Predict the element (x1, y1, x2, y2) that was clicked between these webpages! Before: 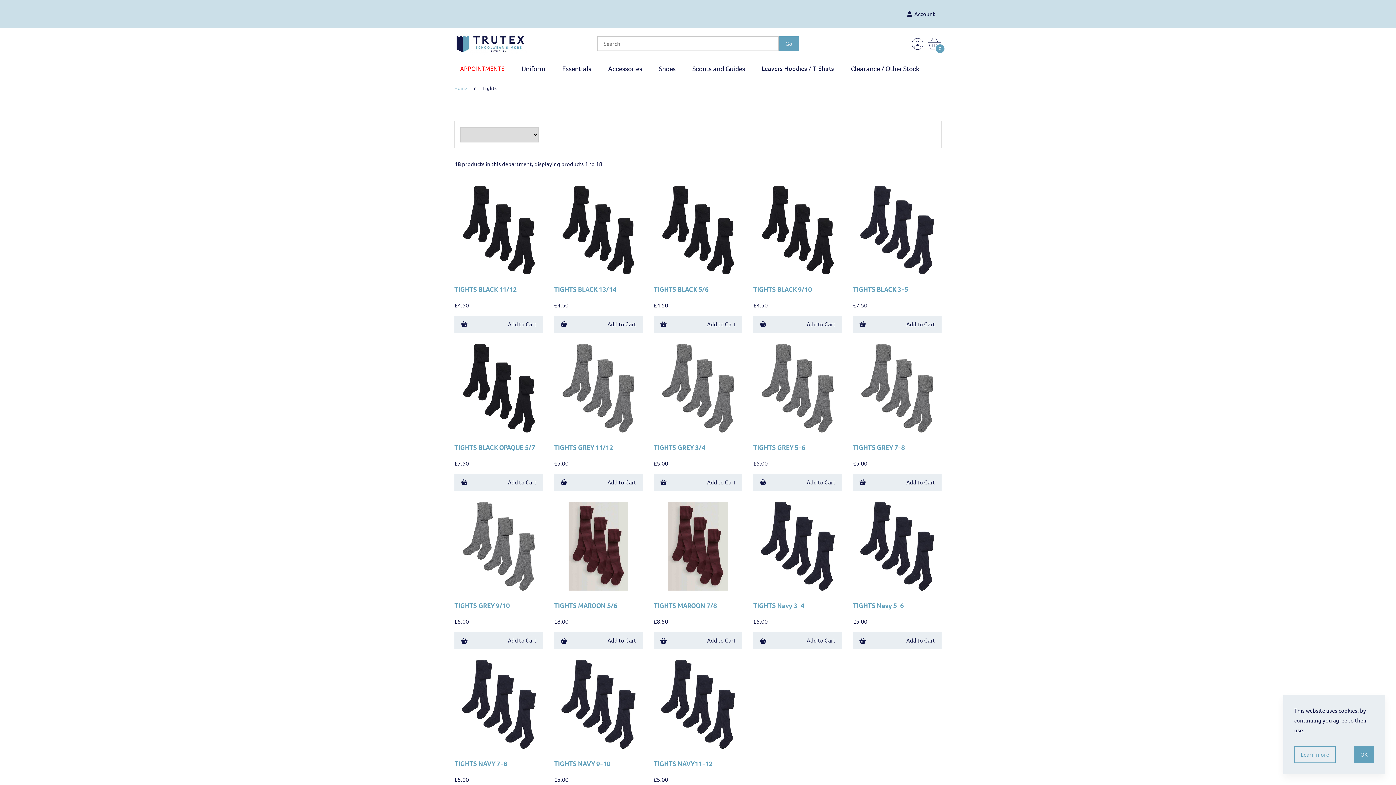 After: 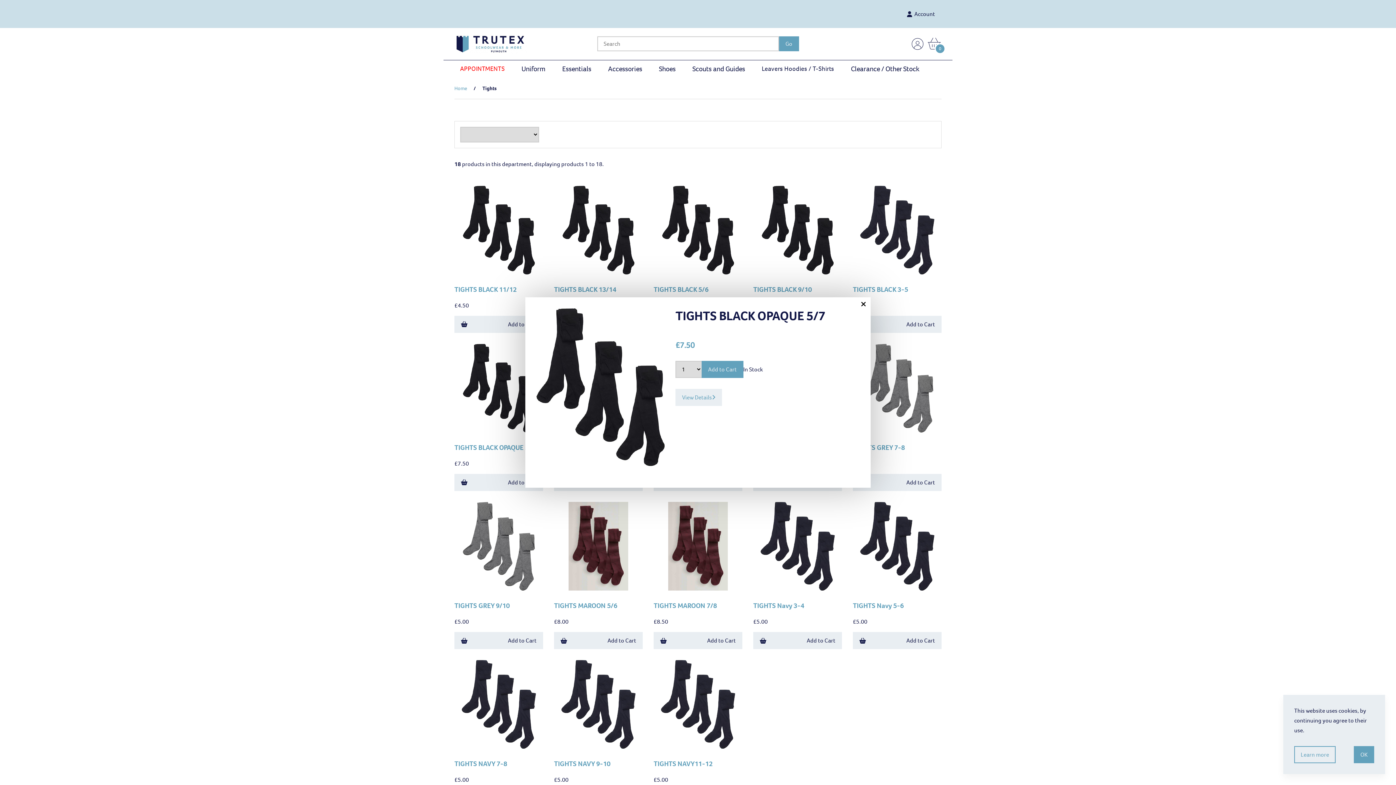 Action: bbox: (476, 399, 521, 416) label: Quick View